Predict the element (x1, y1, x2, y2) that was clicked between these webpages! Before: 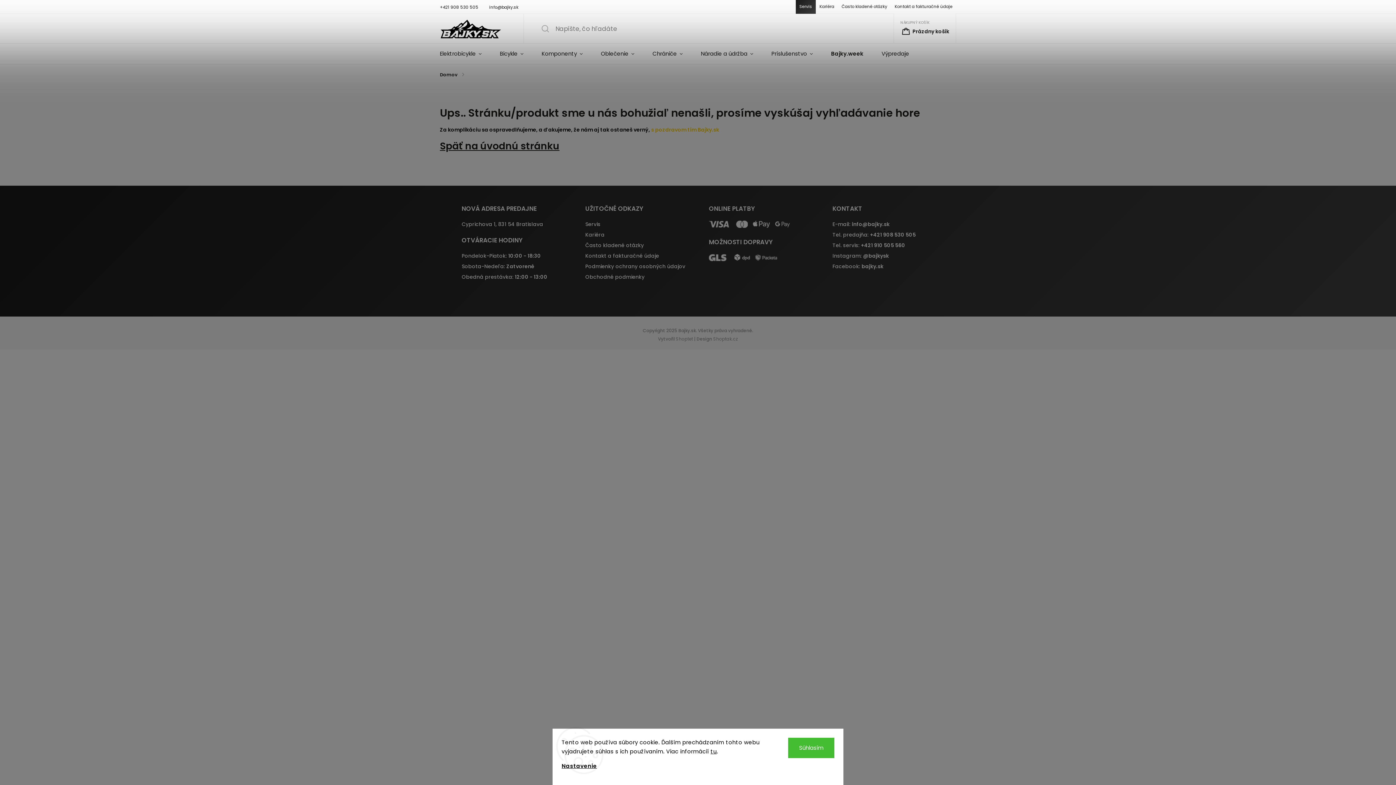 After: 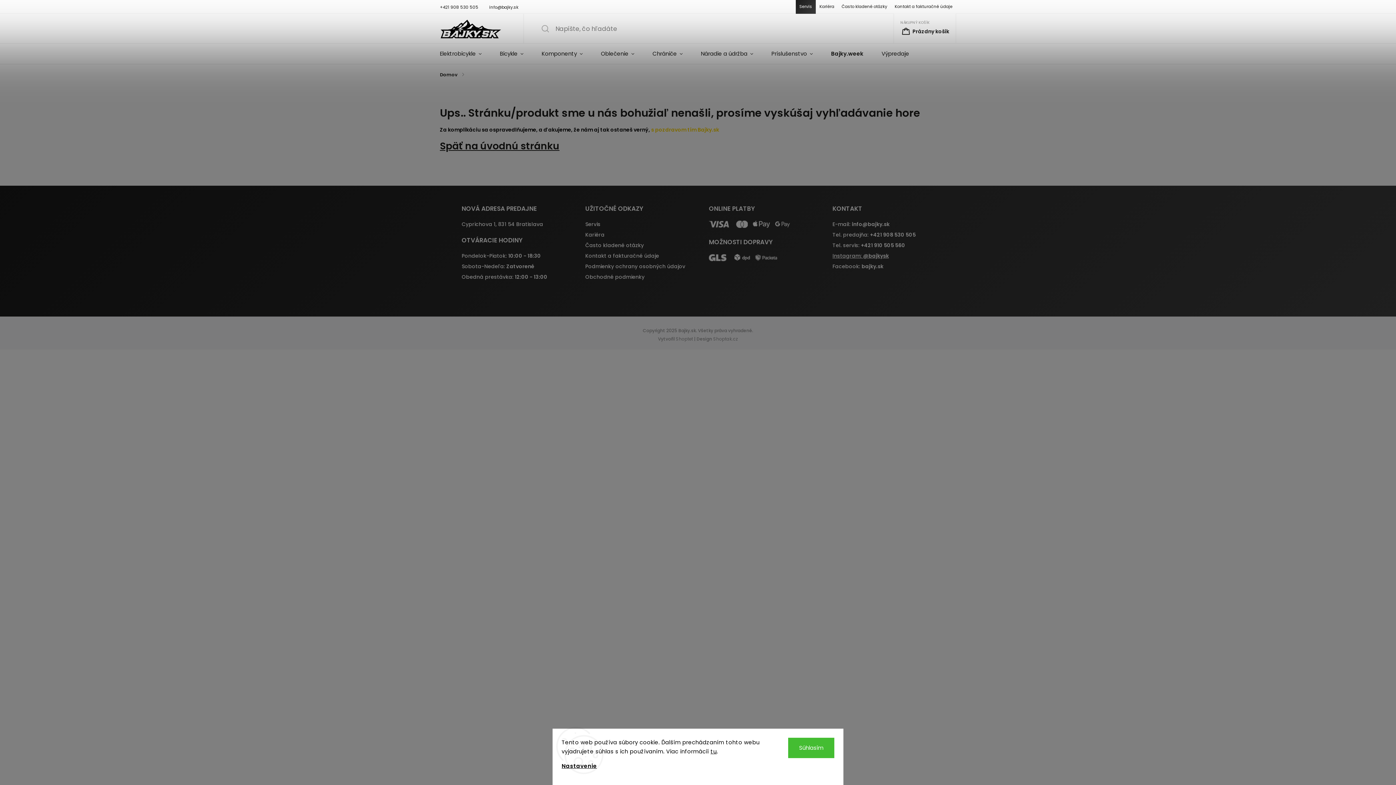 Action: bbox: (832, 252, 950, 260) label: Instagram: @bajkysk